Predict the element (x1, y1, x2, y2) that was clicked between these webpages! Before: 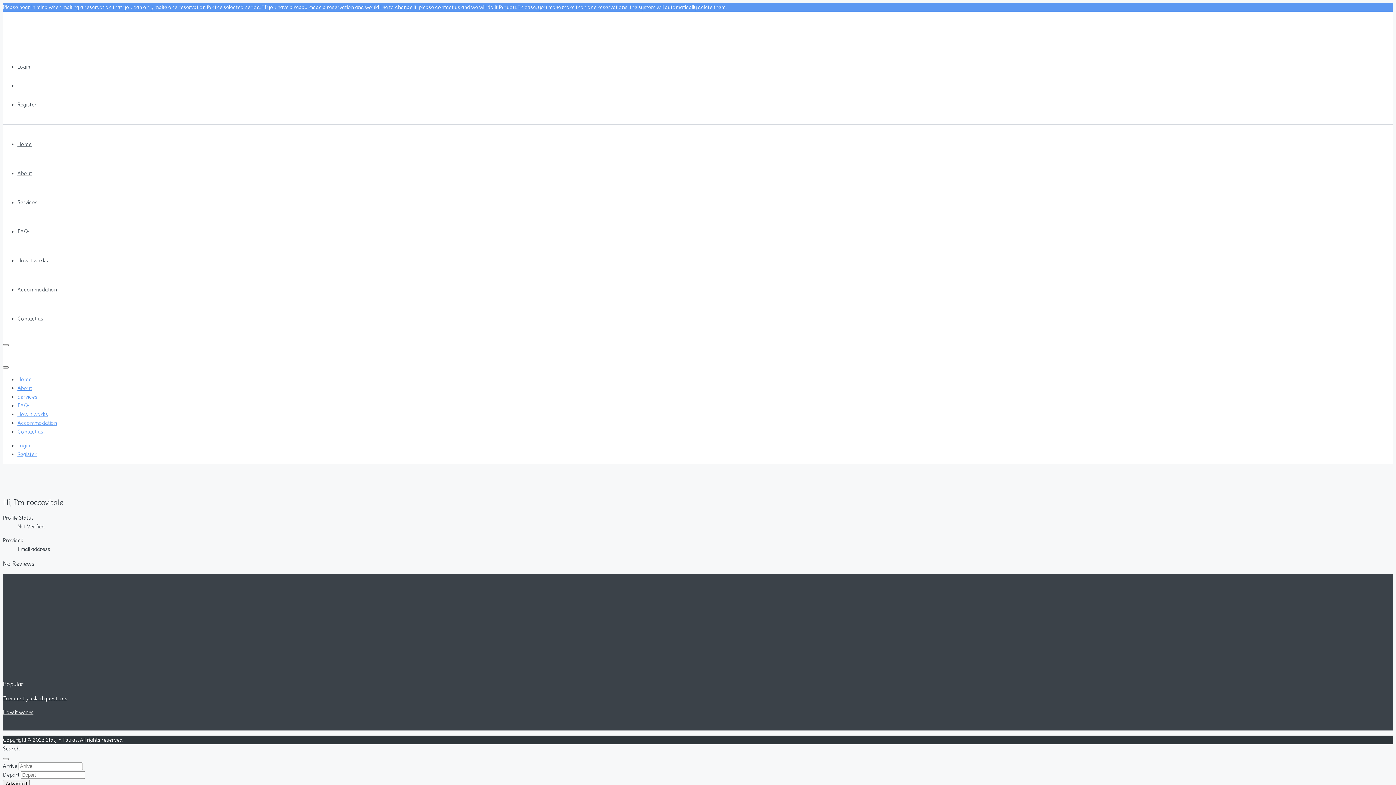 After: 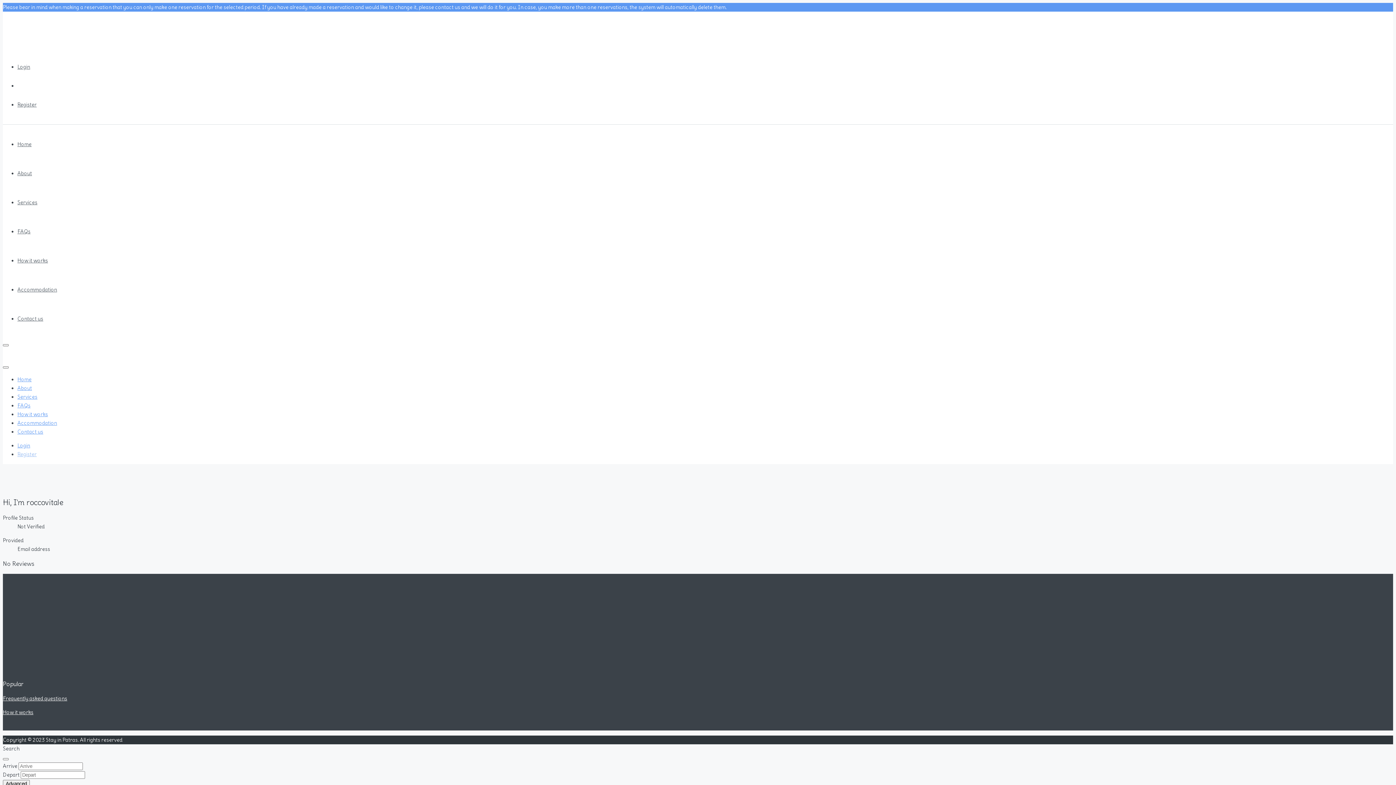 Action: bbox: (17, 451, 36, 457) label: Register